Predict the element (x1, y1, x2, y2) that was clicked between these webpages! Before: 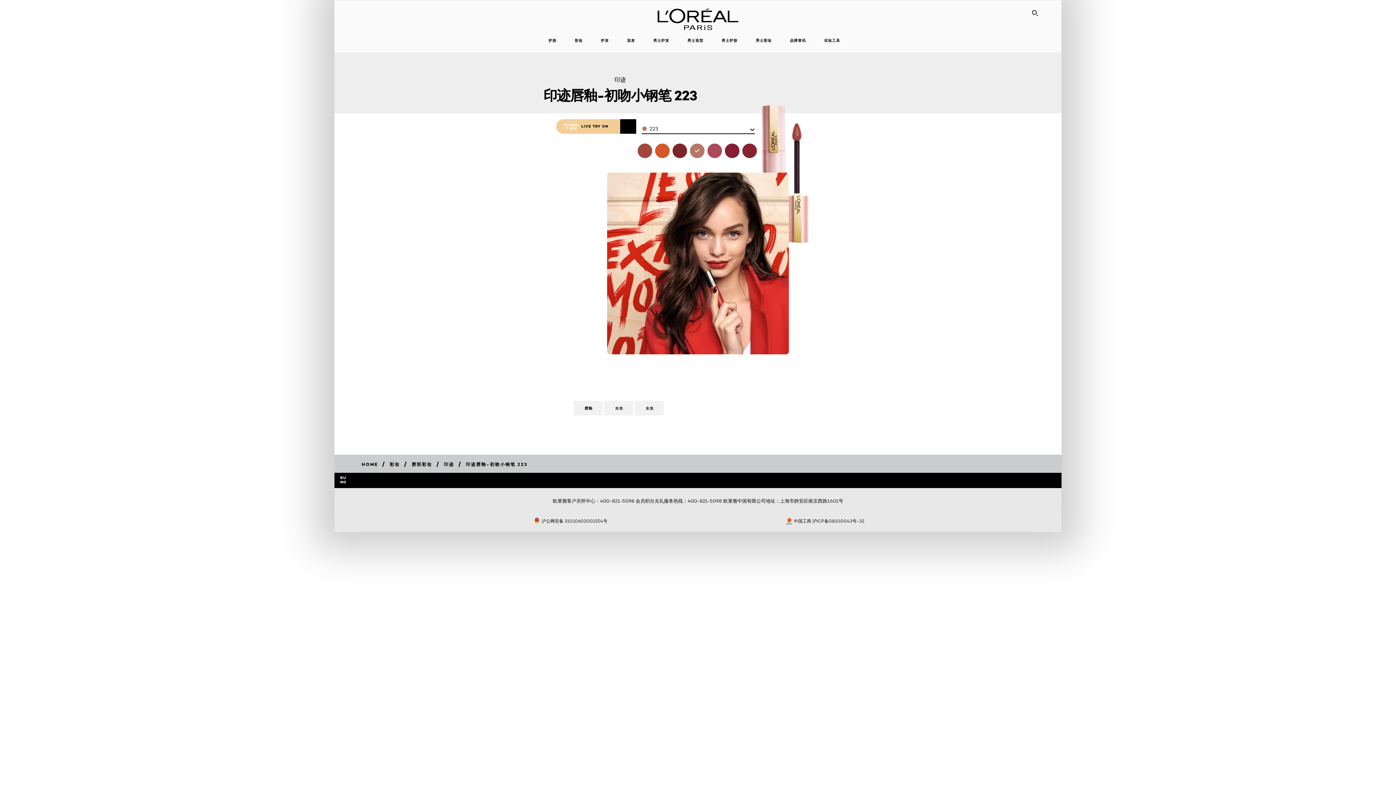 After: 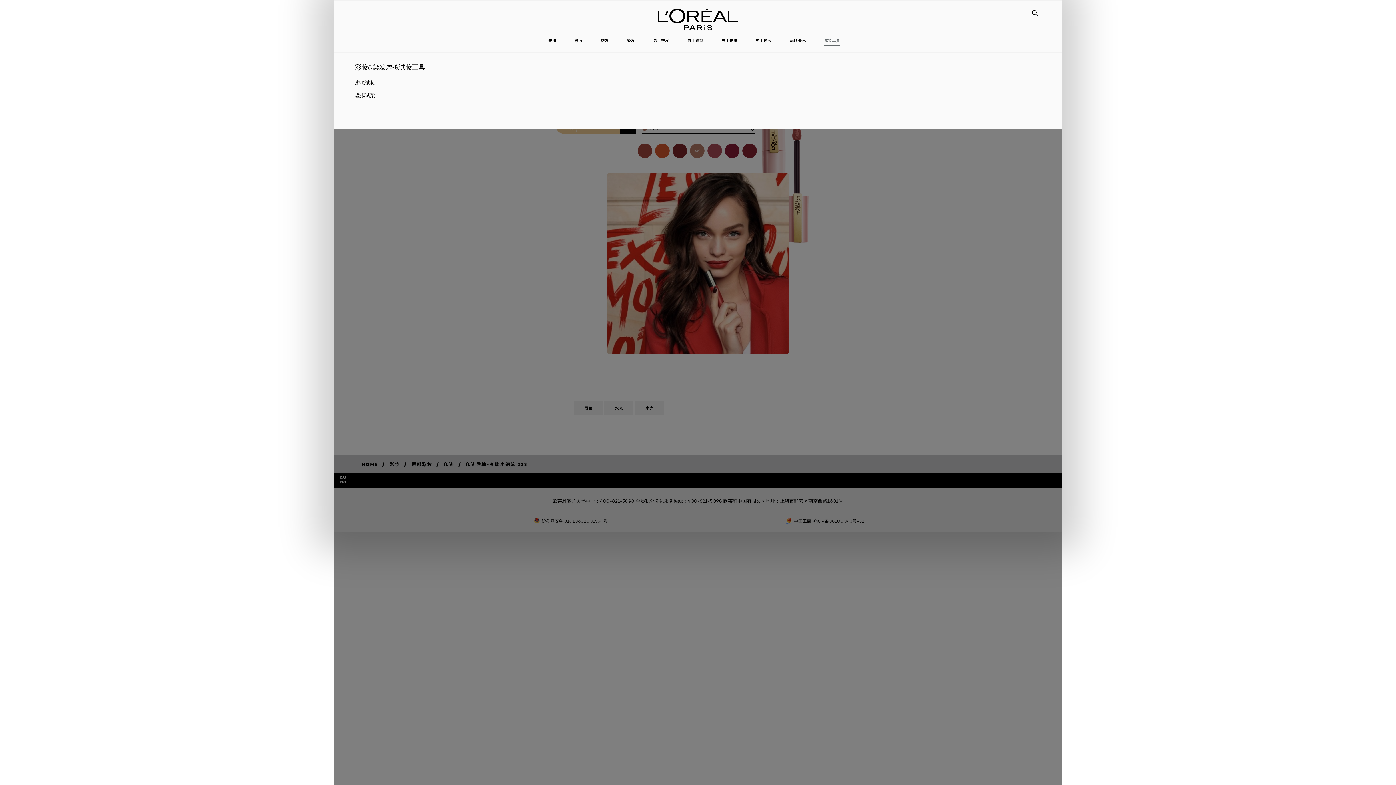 Action: label: 试妆工具 bbox: (818, 33, 845, 48)